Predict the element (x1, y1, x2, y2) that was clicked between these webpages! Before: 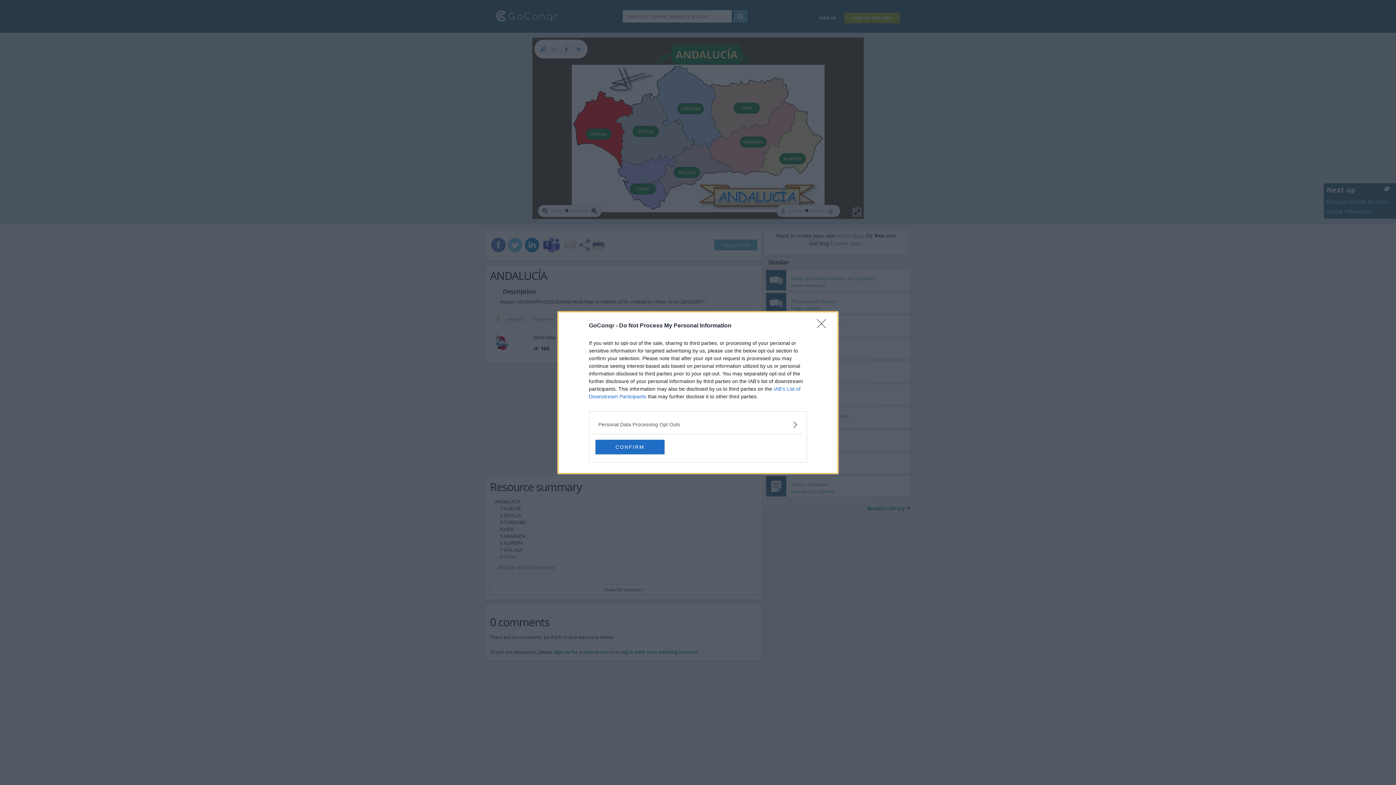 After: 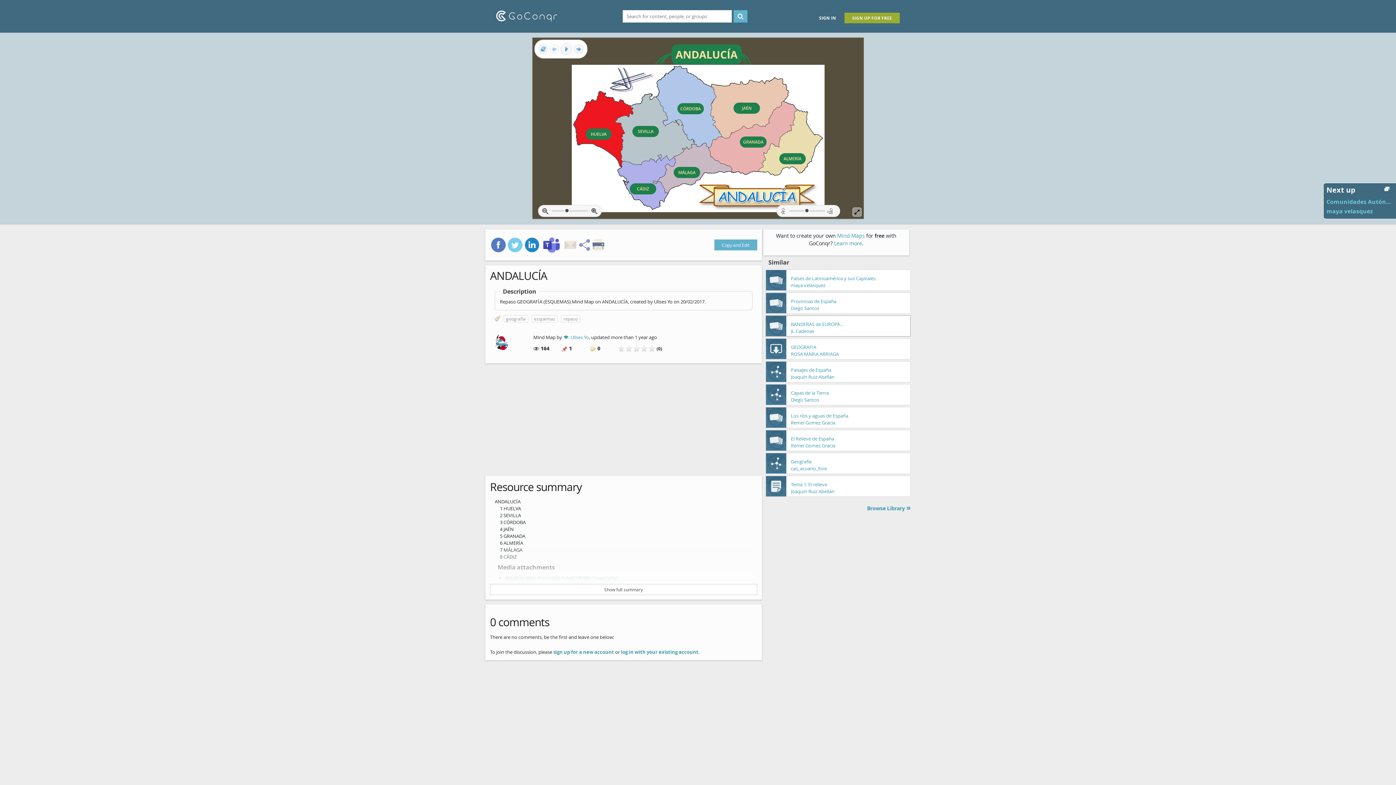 Action: label: Close bbox: (817, 319, 830, 332)